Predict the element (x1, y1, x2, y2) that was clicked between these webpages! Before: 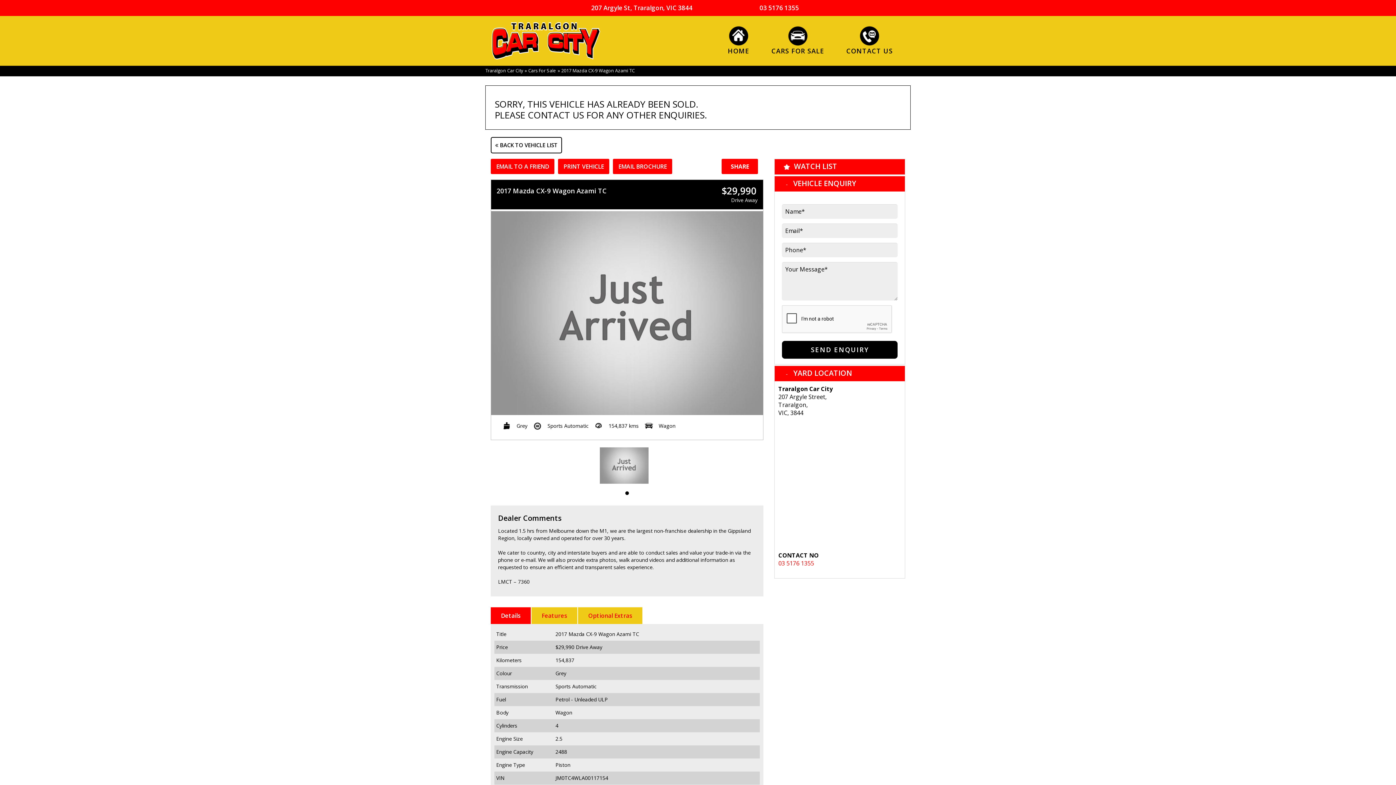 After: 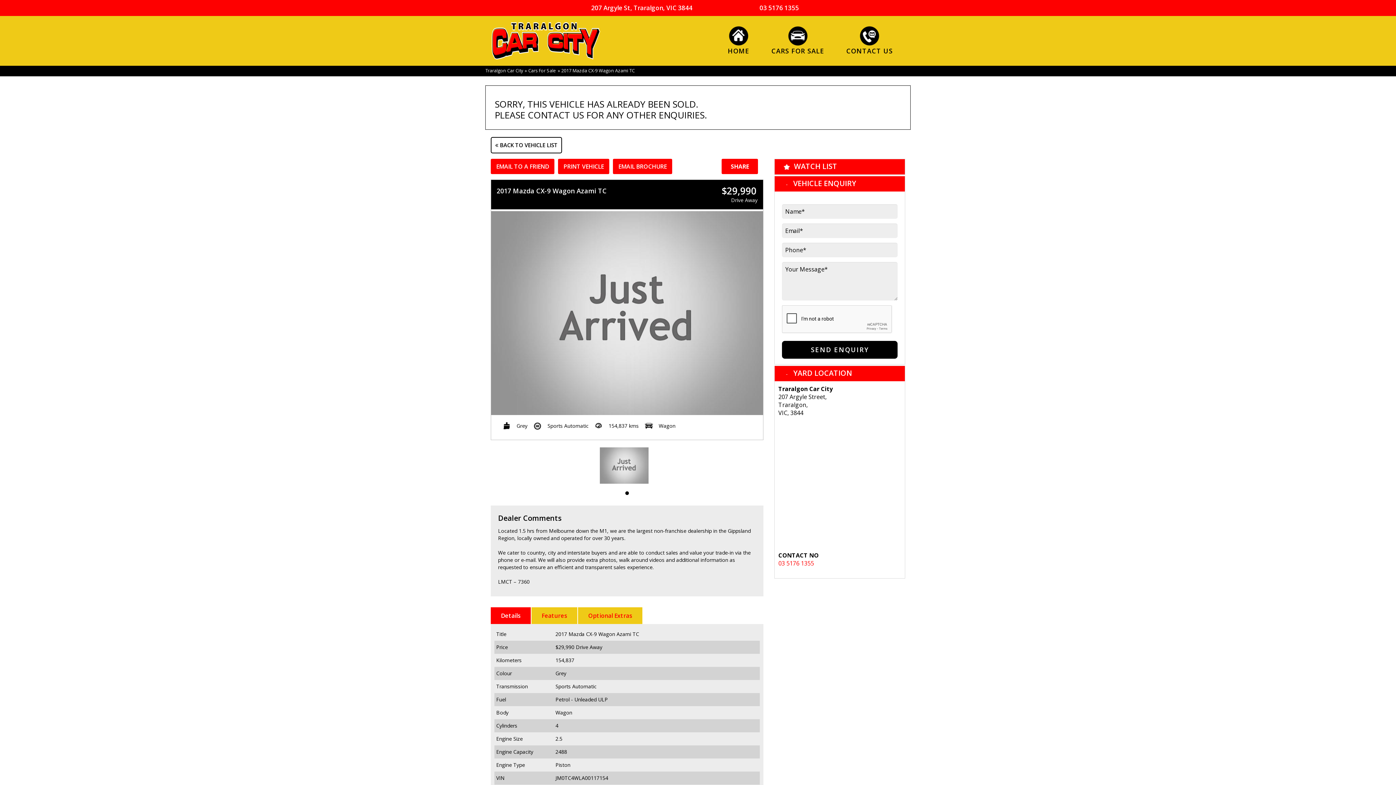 Action: label: 2017 Mazda CX-9 Wagon Azami TC bbox: (561, 67, 634, 73)